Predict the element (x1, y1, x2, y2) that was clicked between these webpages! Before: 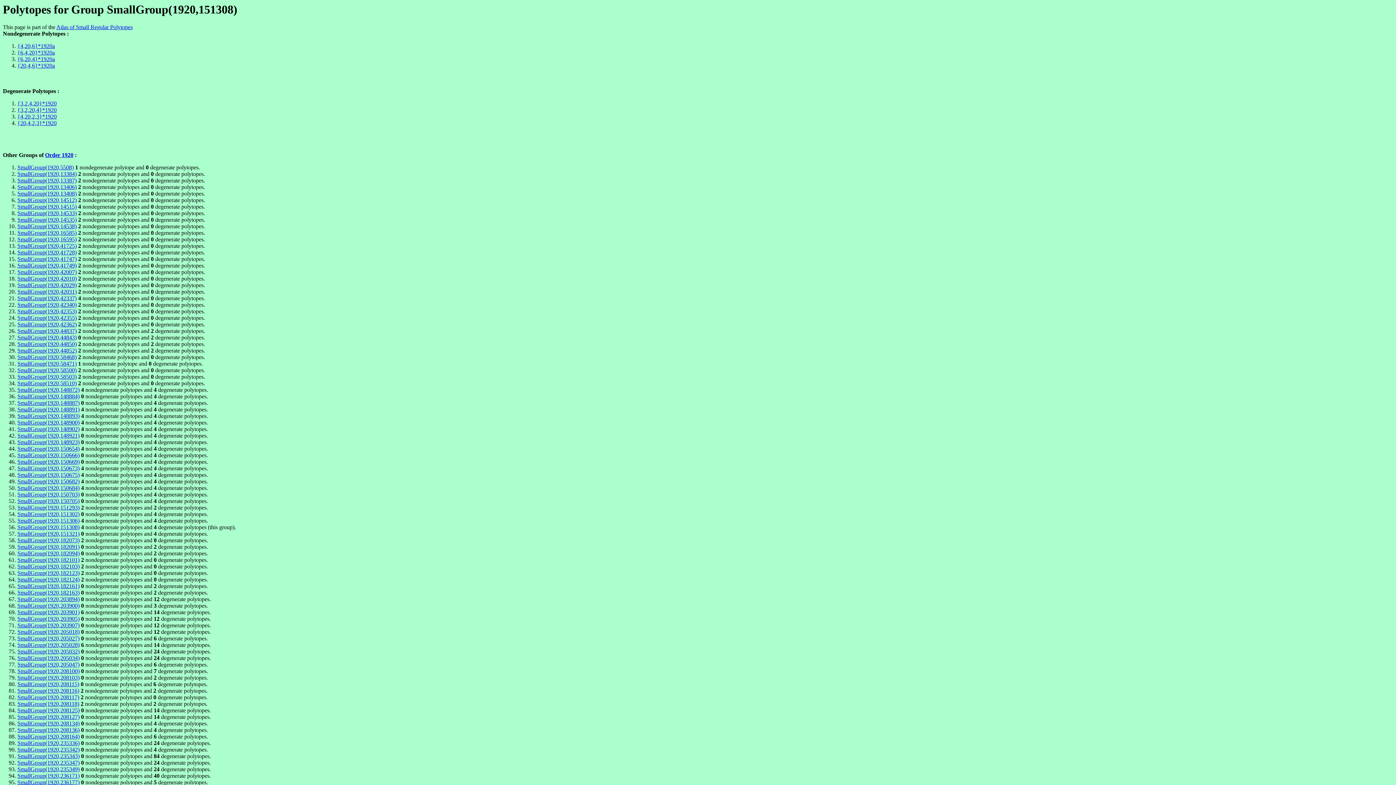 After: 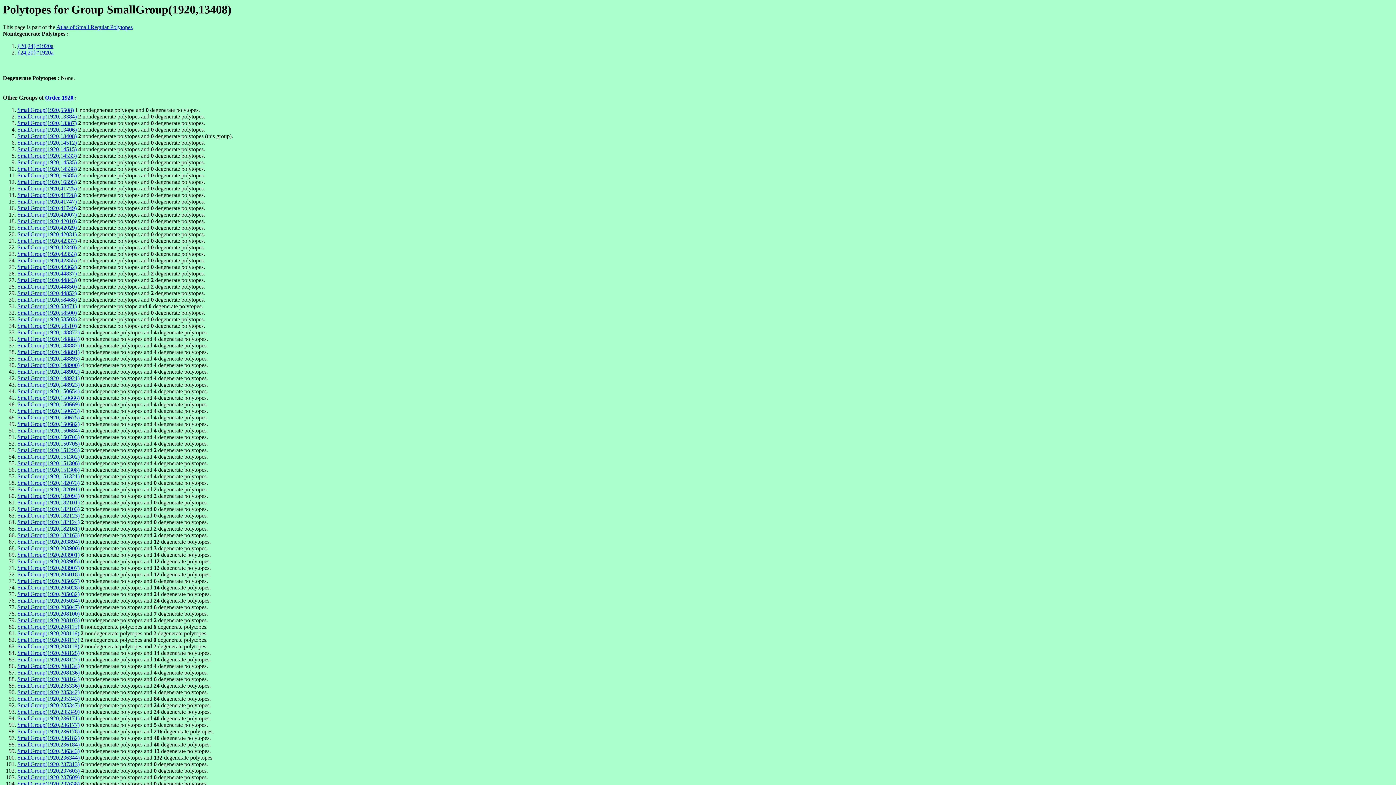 Action: label: SmallGroup(1920,13408) bbox: (17, 190, 76, 196)